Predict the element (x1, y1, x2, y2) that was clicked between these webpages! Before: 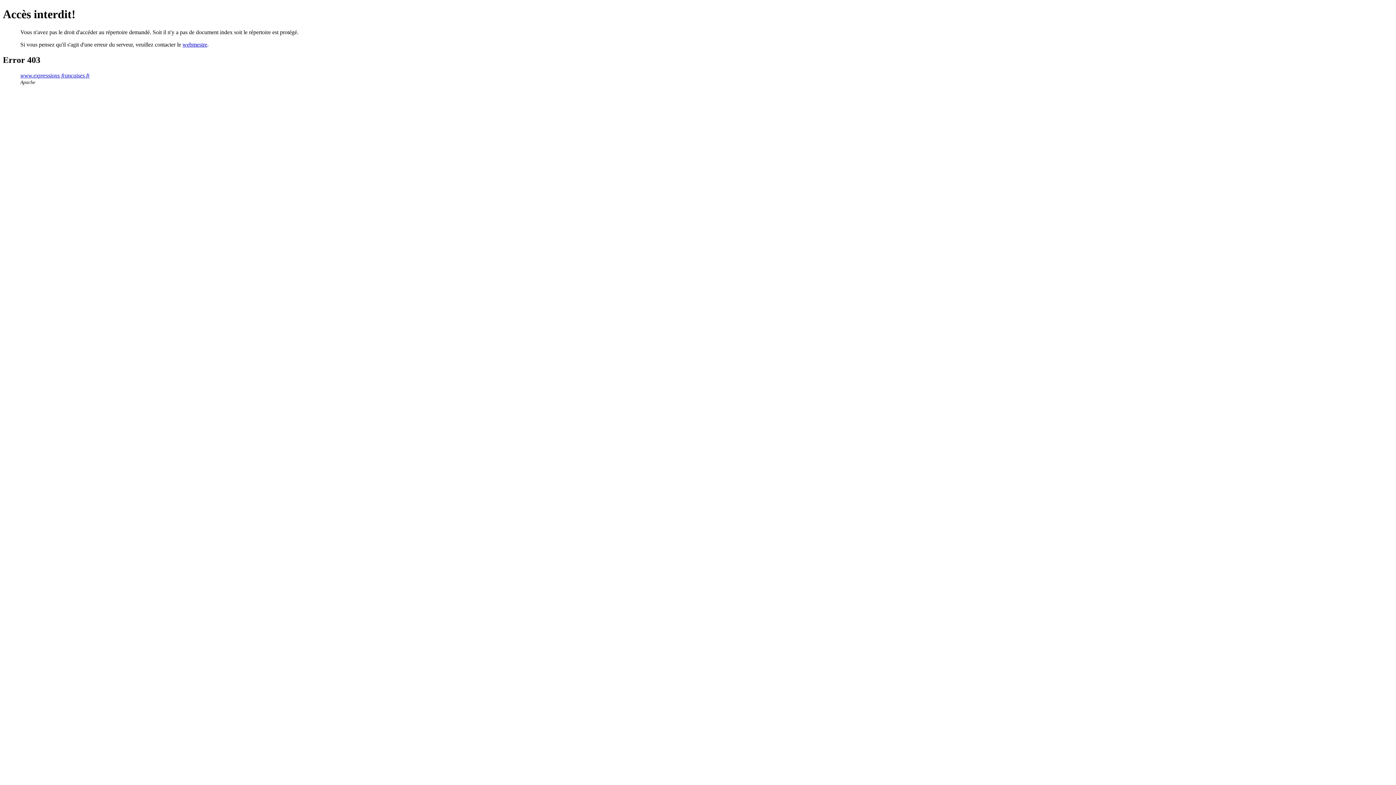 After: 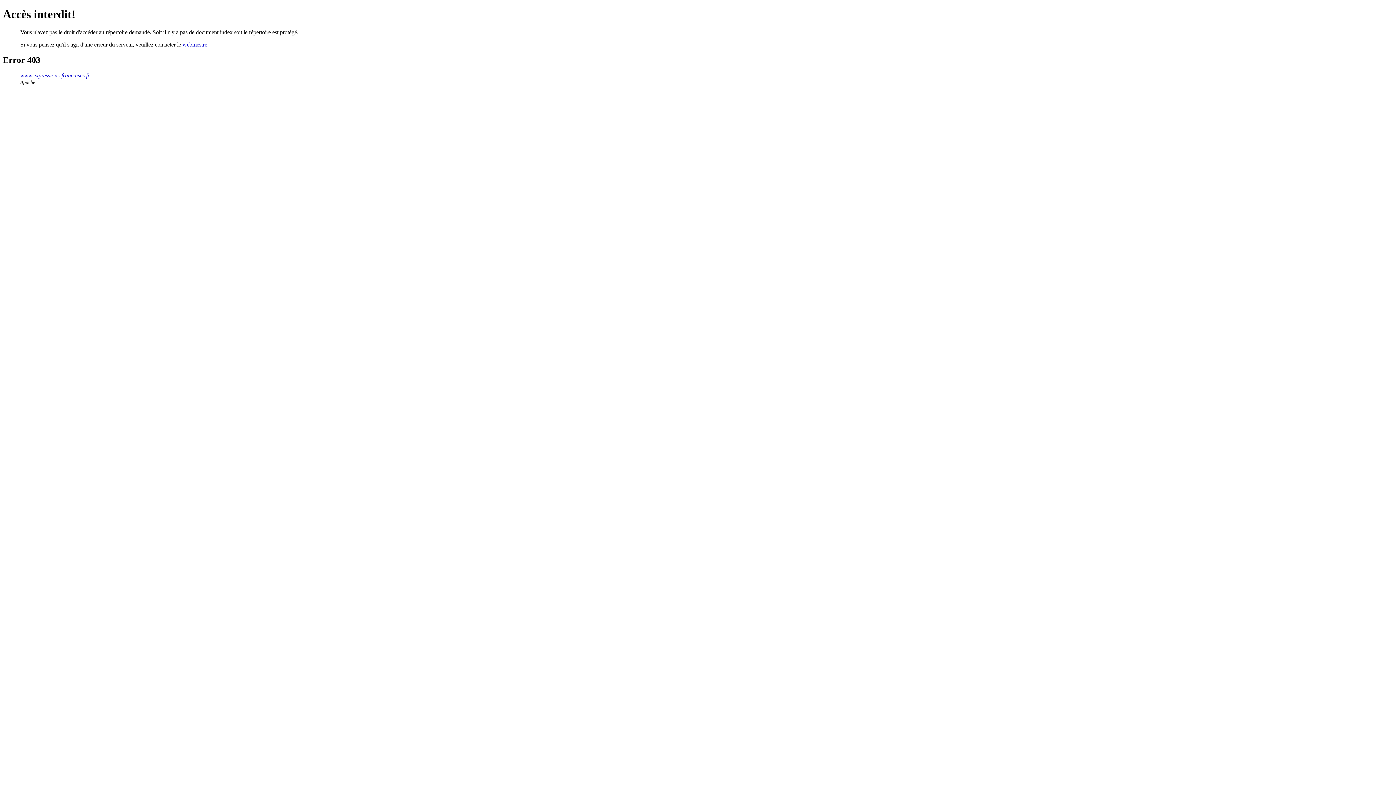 Action: bbox: (20, 72, 89, 78) label: www.expressions-francaises.fr